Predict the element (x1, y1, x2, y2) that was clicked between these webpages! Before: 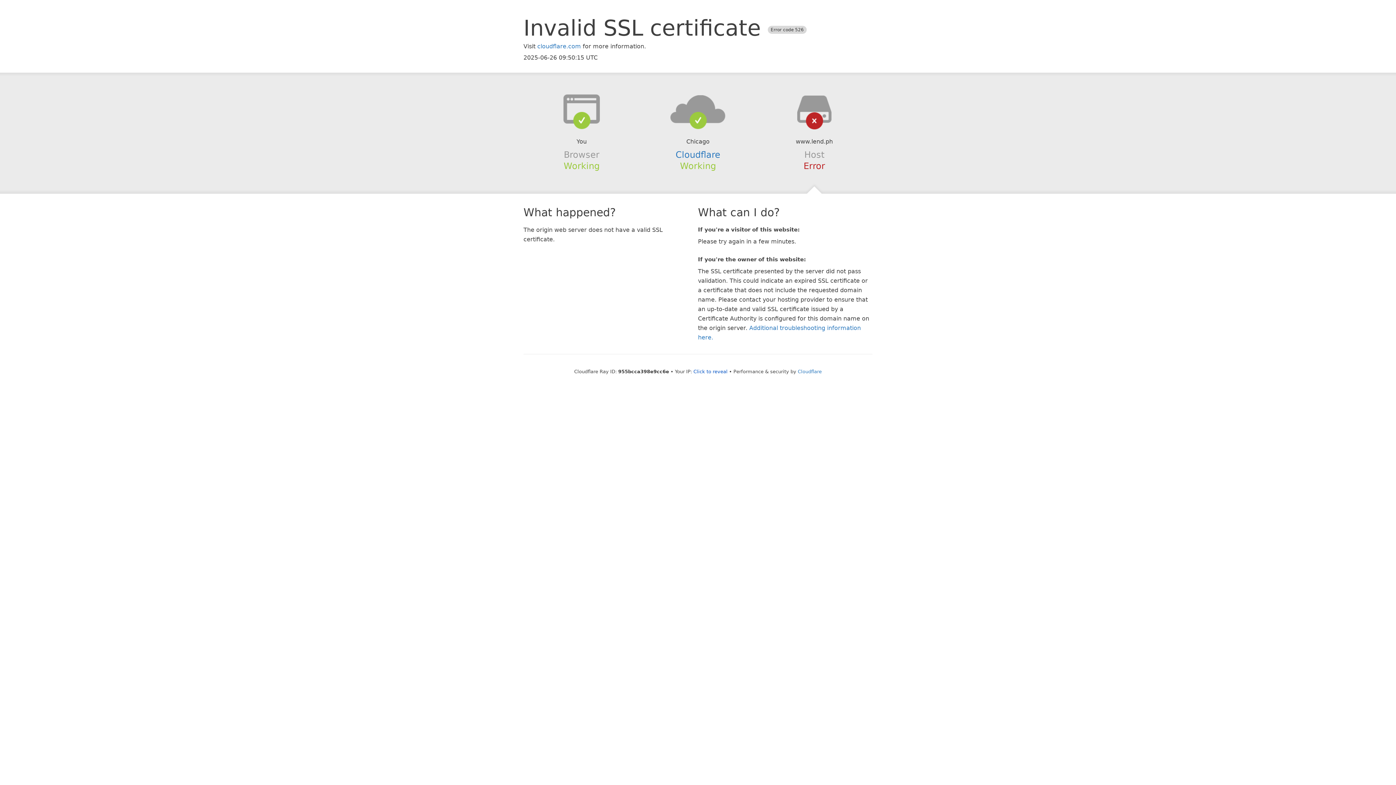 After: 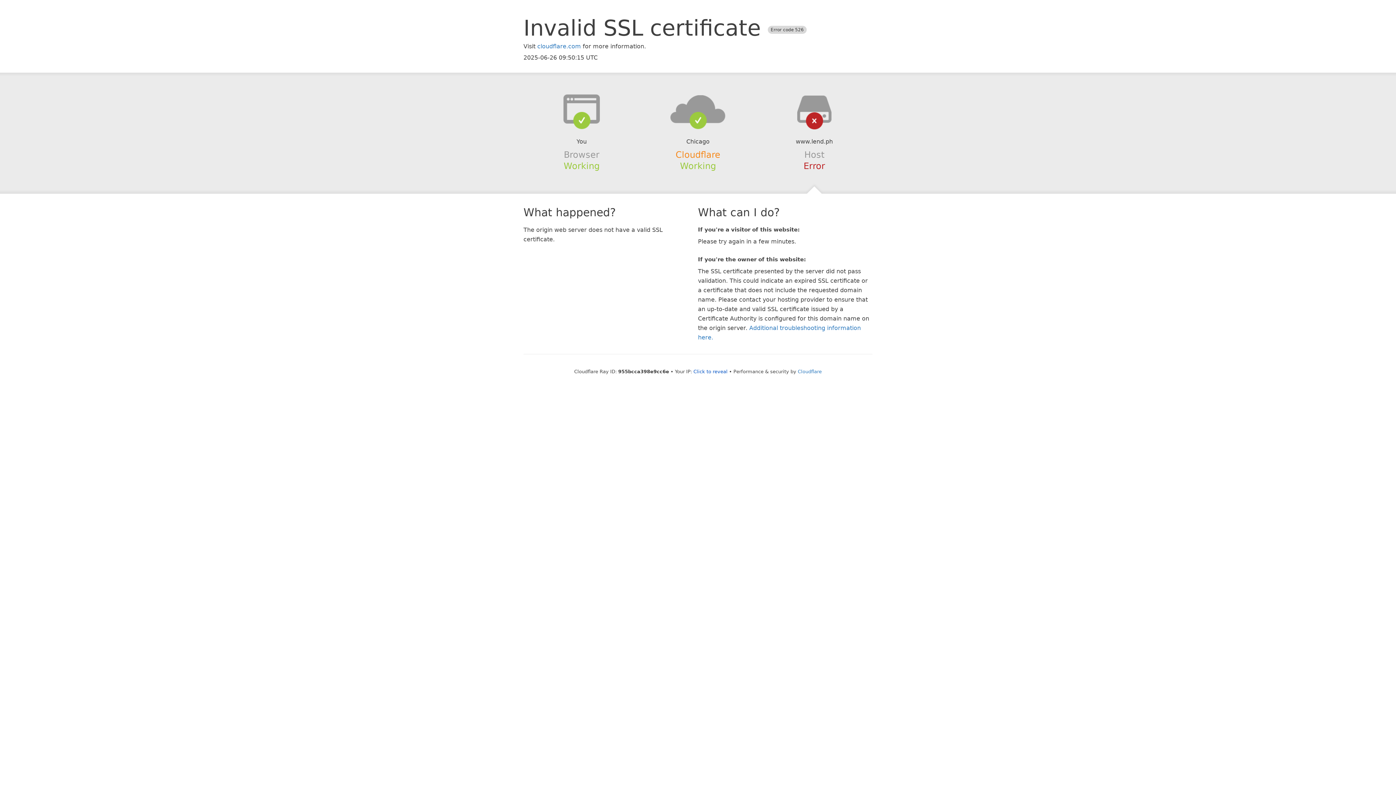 Action: bbox: (675, 149, 720, 159) label: Cloudflare